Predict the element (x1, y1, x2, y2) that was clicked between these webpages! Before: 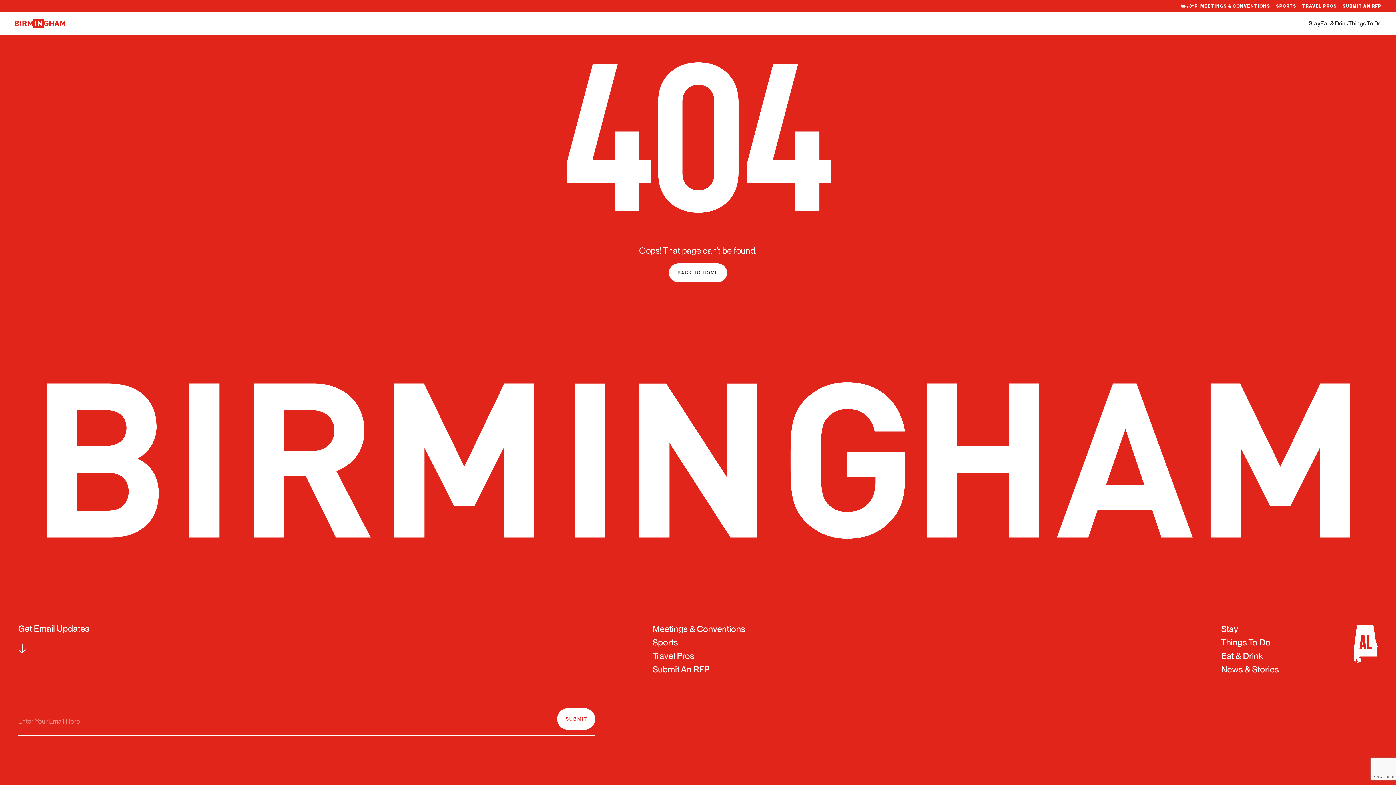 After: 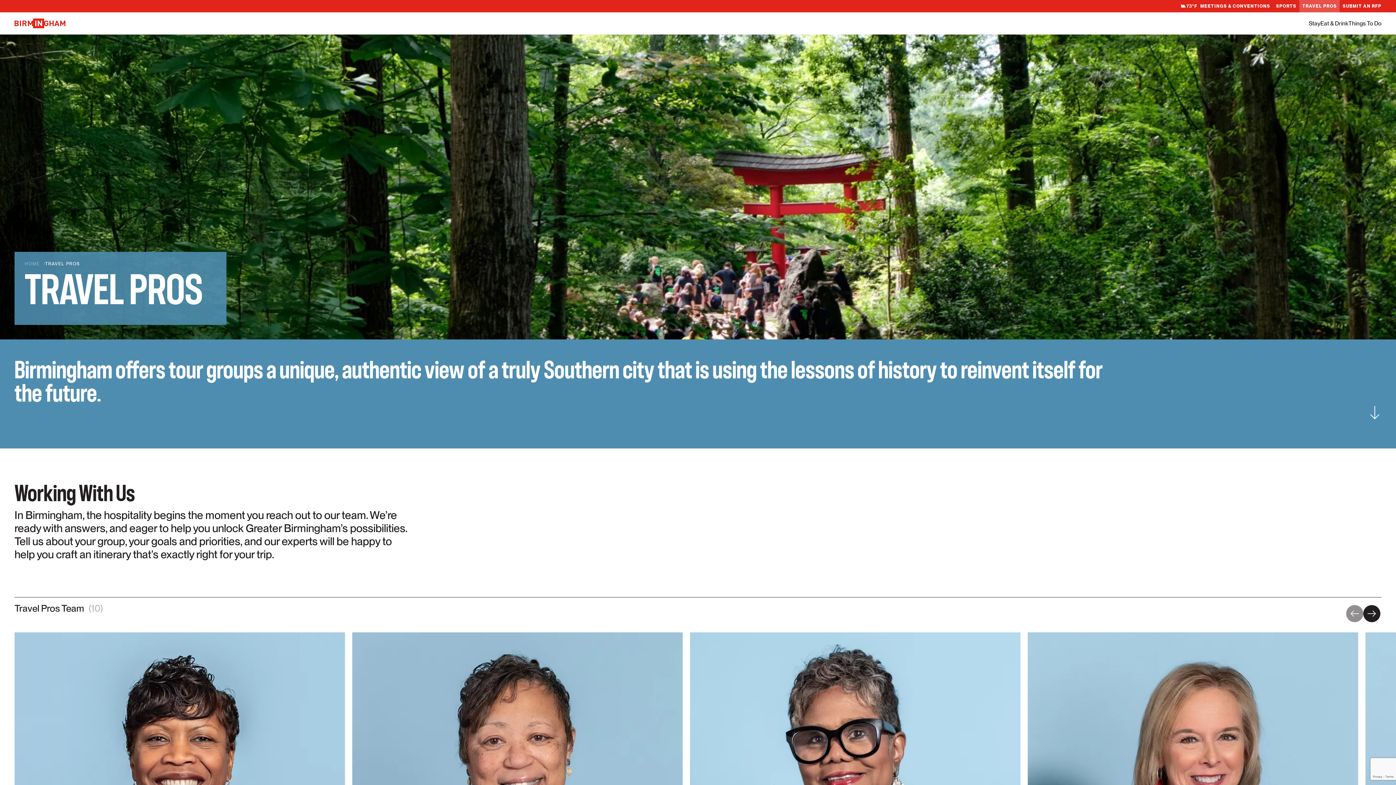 Action: bbox: (1299, 0, 1340, 12) label: TRAVEL PROS